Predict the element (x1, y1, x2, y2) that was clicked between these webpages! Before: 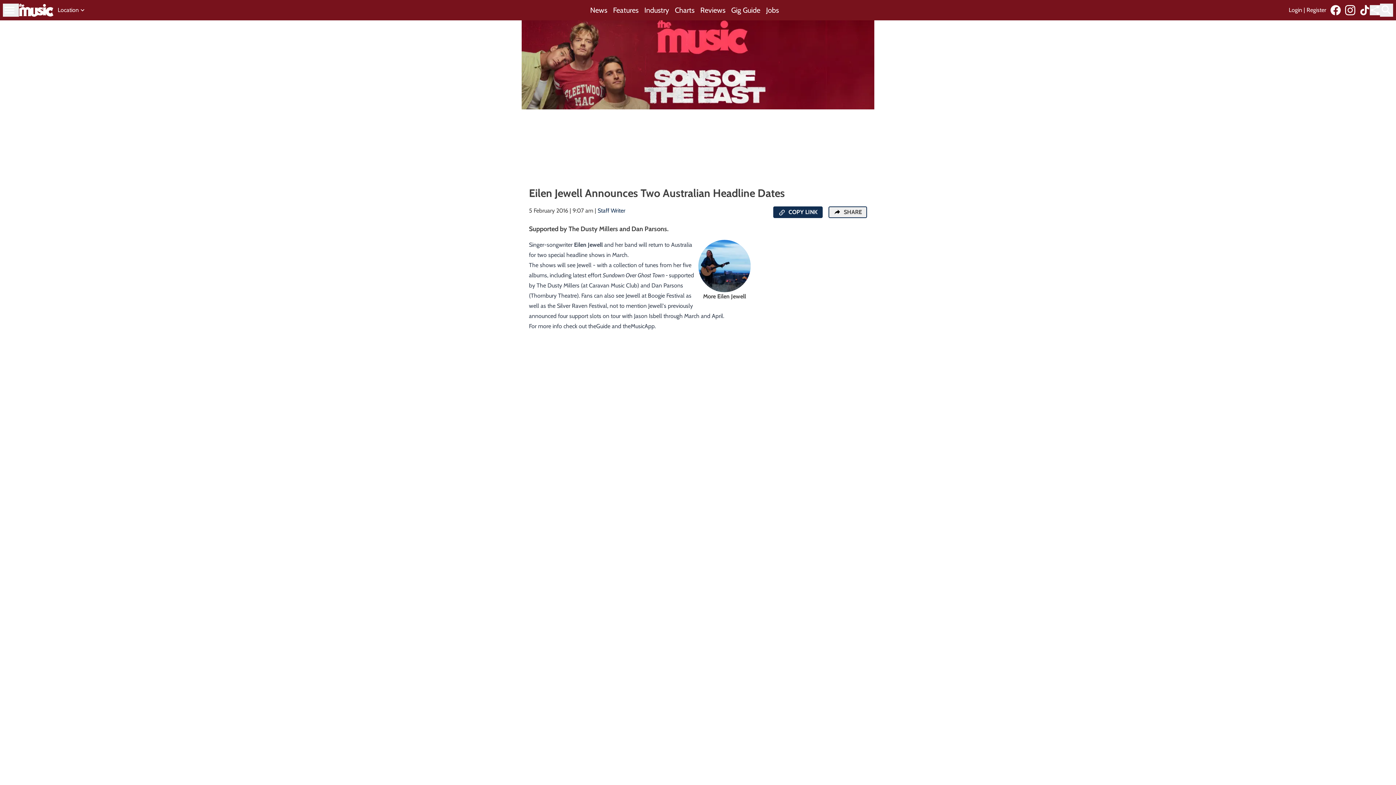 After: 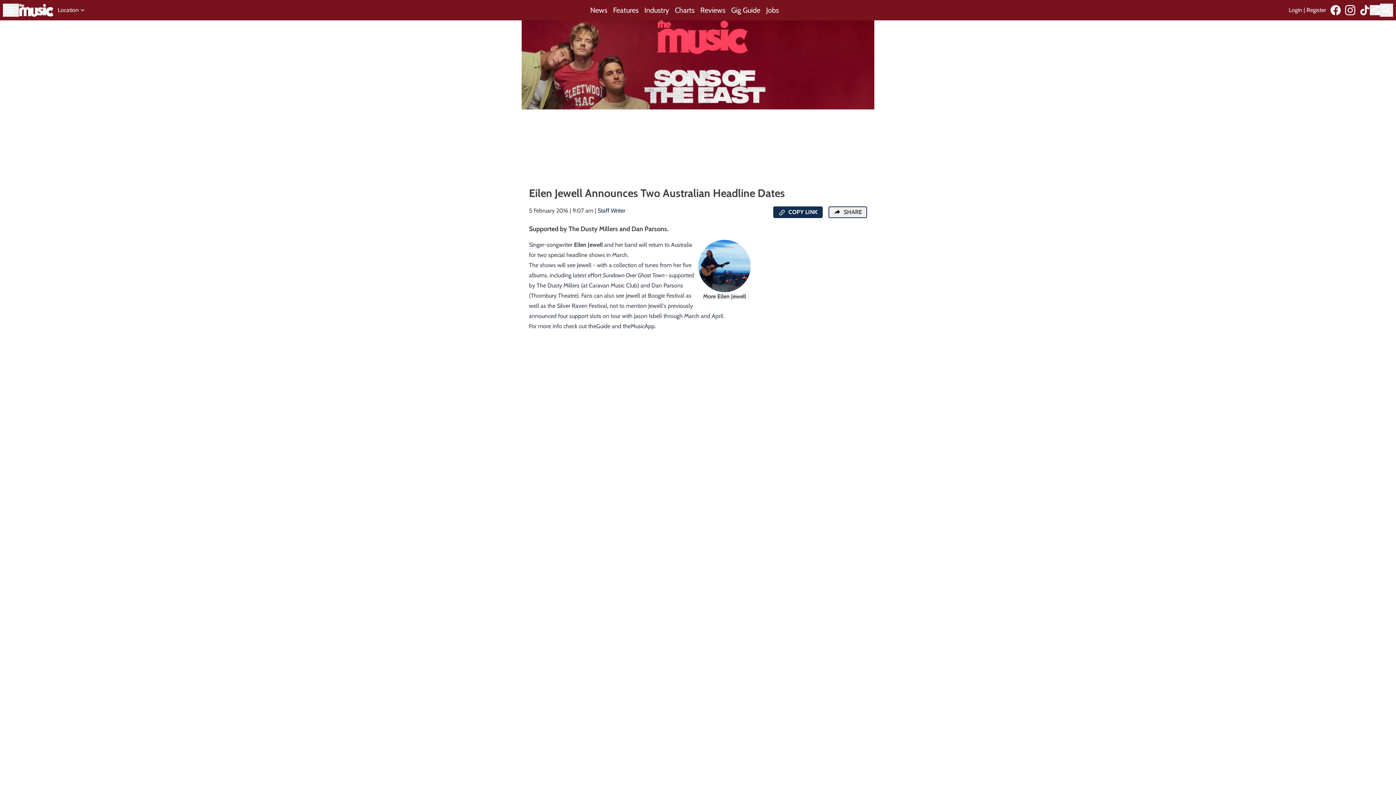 Action: bbox: (1330, 5, 1345, 15)